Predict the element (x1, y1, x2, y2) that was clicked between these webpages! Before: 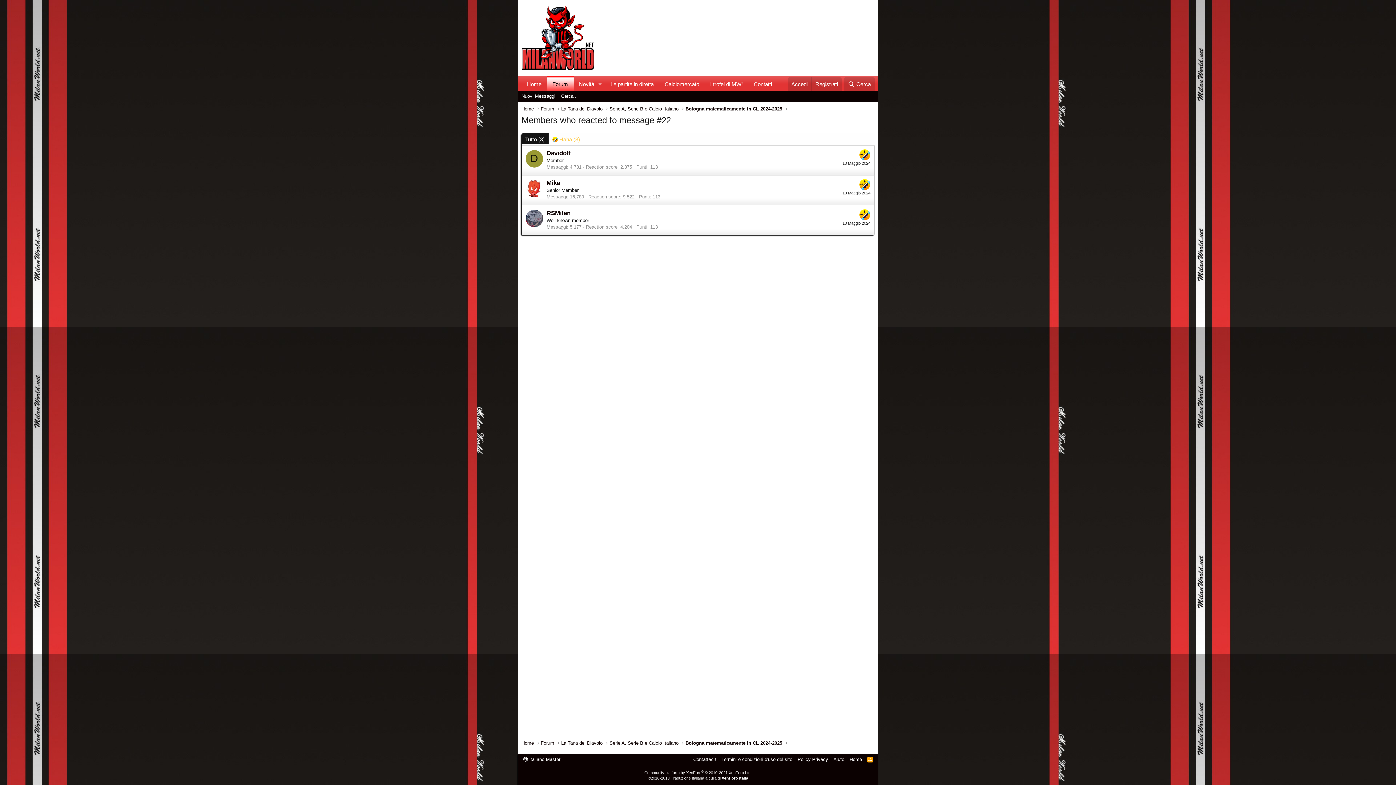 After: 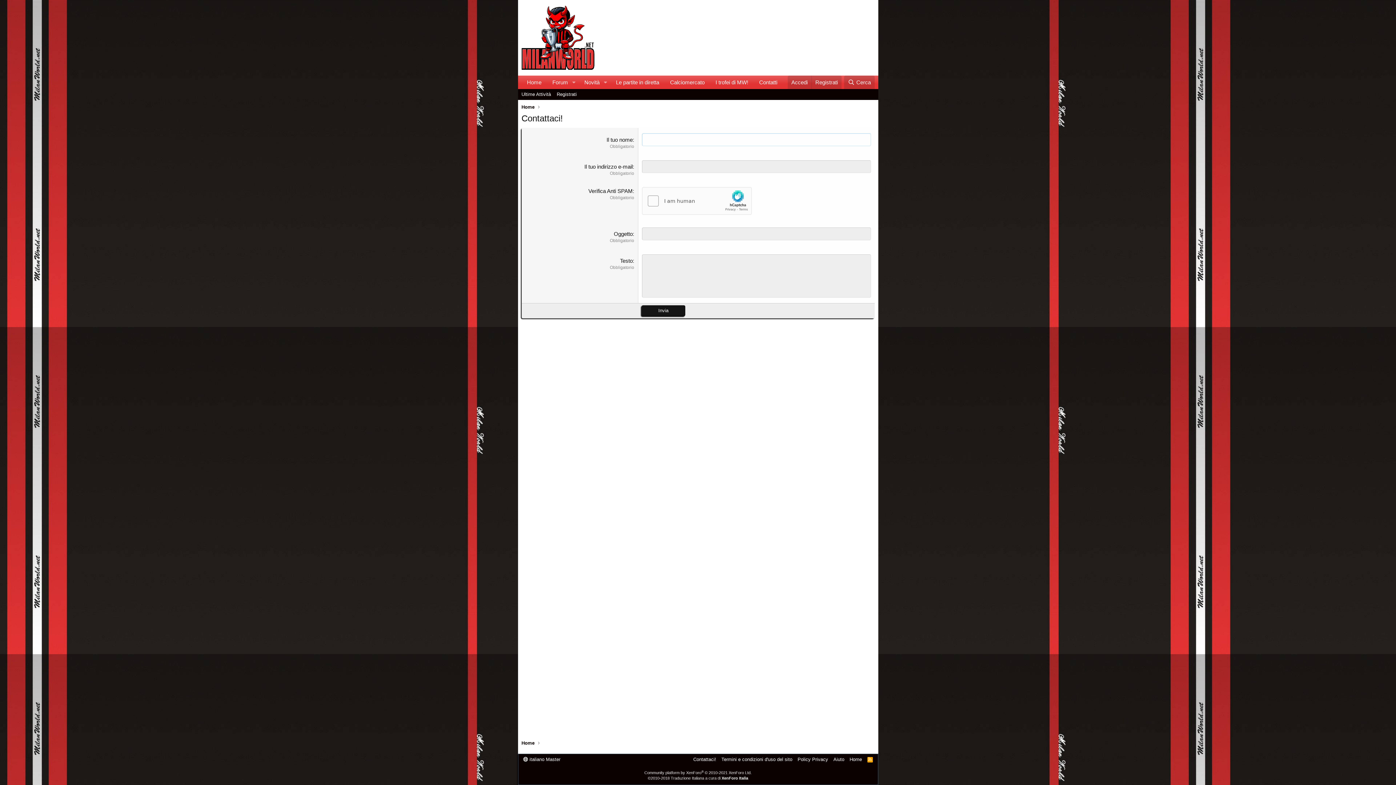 Action: bbox: (748, 77, 777, 90) label: Contatti